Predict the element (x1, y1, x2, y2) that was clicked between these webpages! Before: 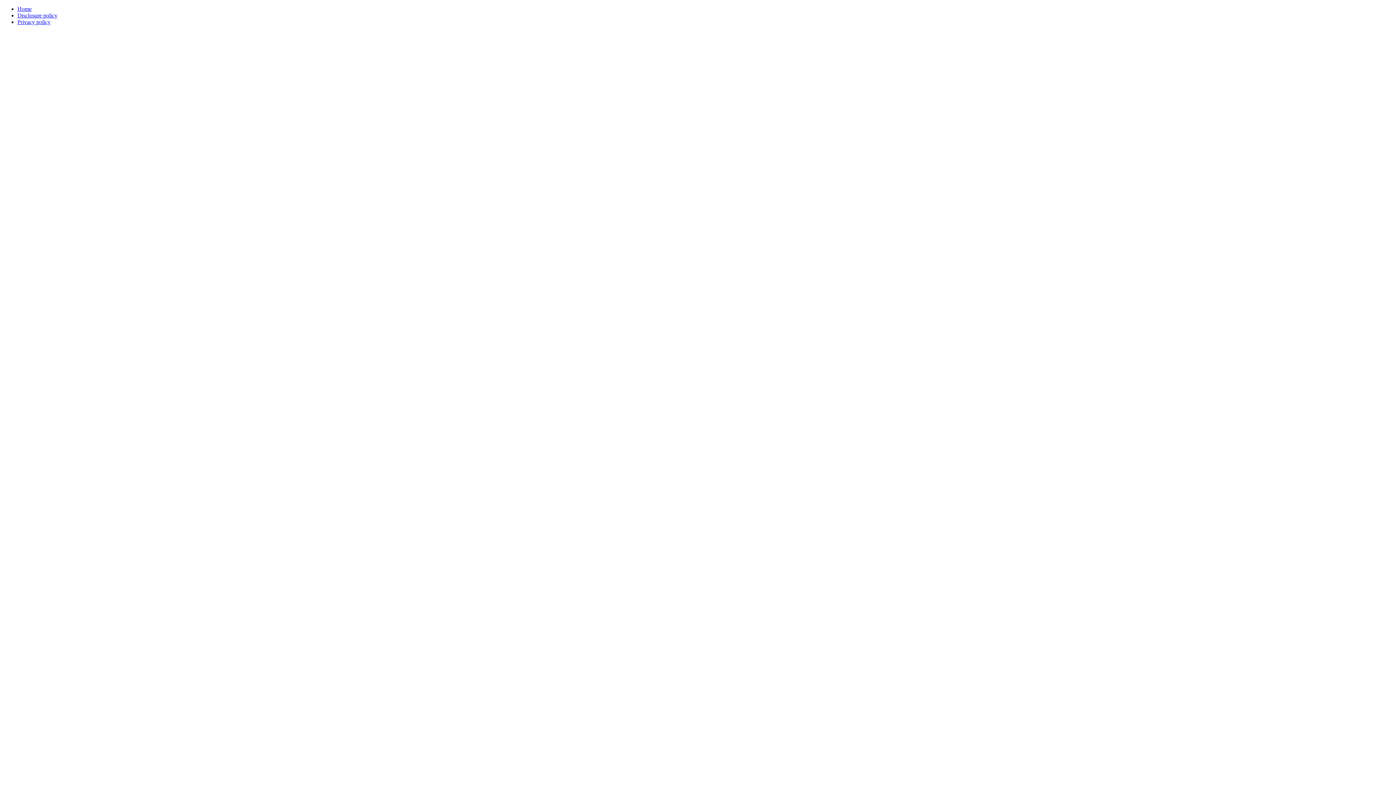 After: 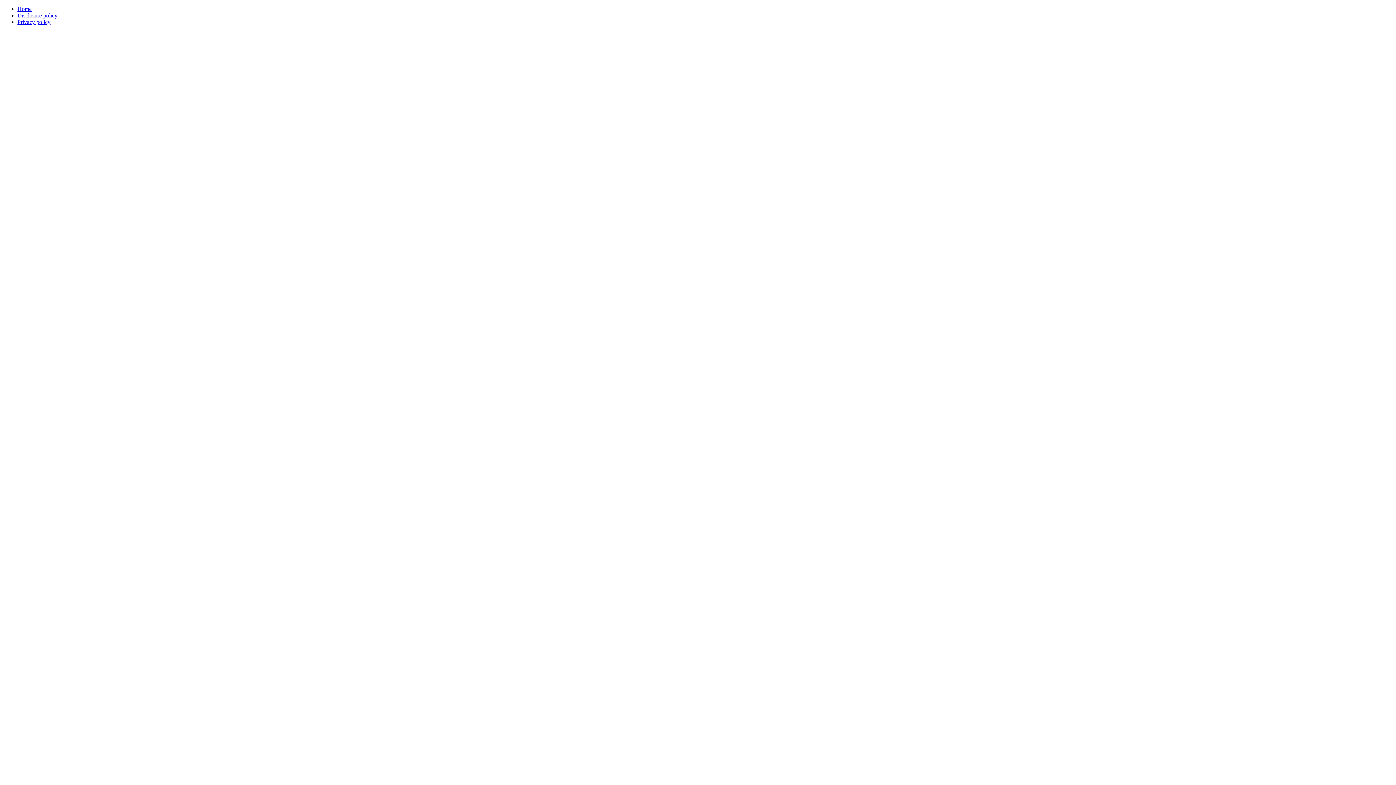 Action: label: Disclosure policy bbox: (17, 12, 57, 18)